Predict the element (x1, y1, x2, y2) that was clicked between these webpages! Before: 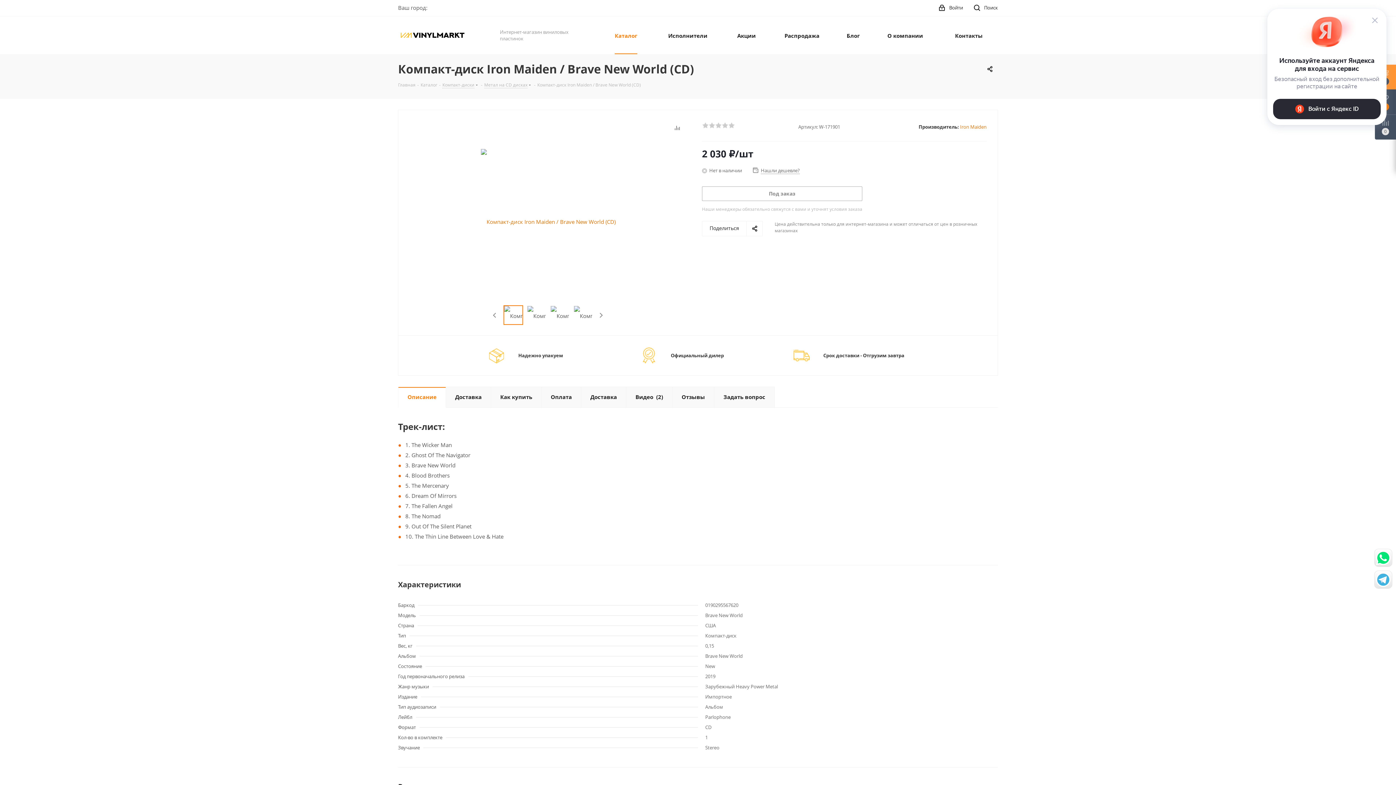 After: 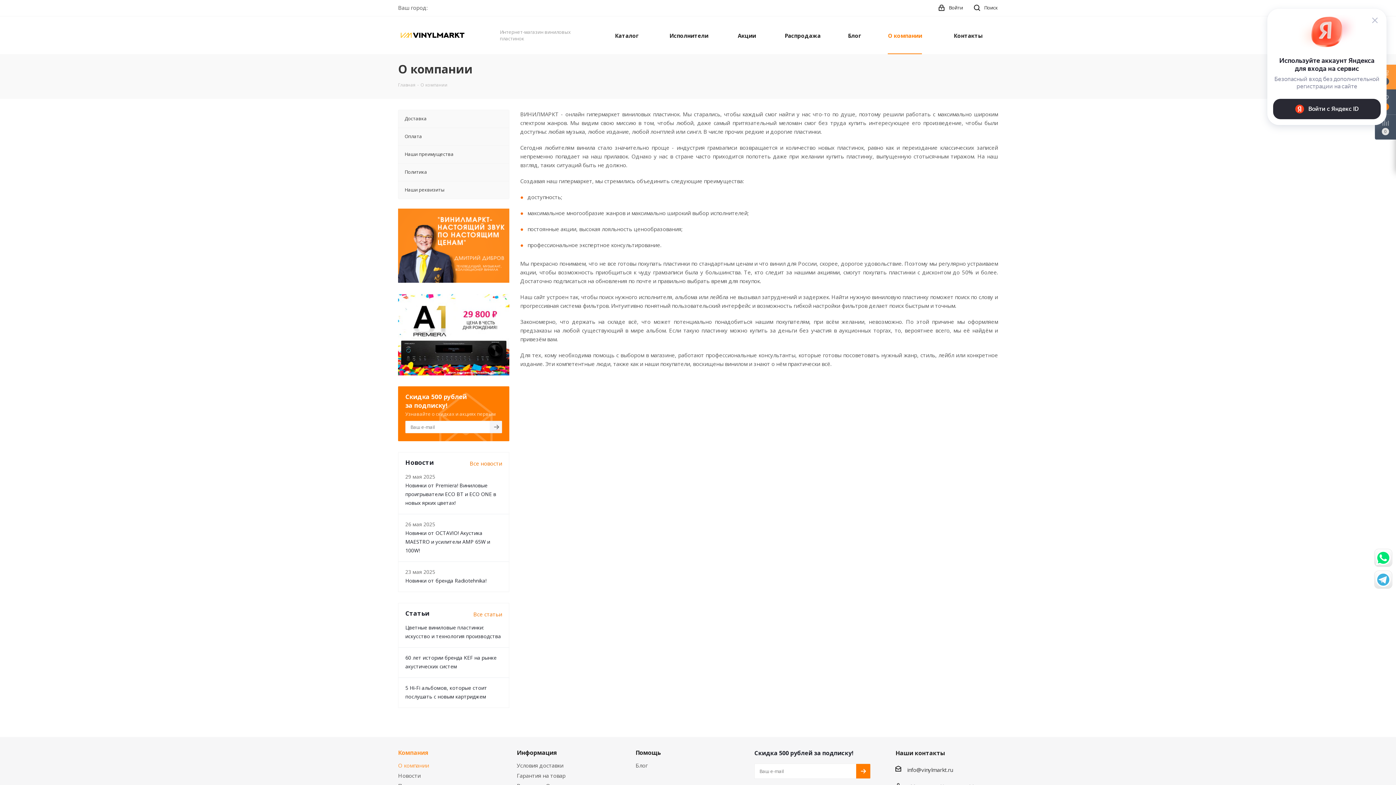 Action: label: О компании bbox: (883, 16, 927, 54)